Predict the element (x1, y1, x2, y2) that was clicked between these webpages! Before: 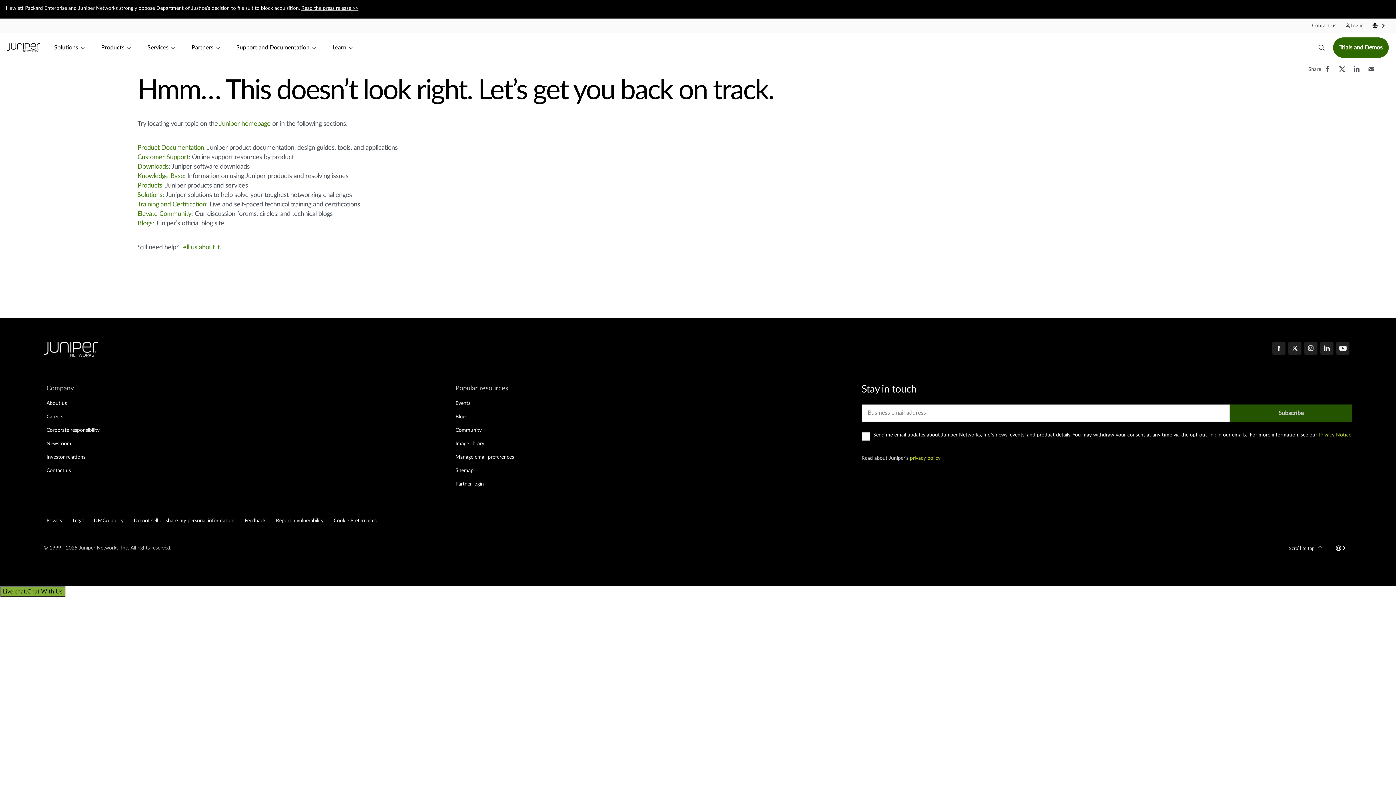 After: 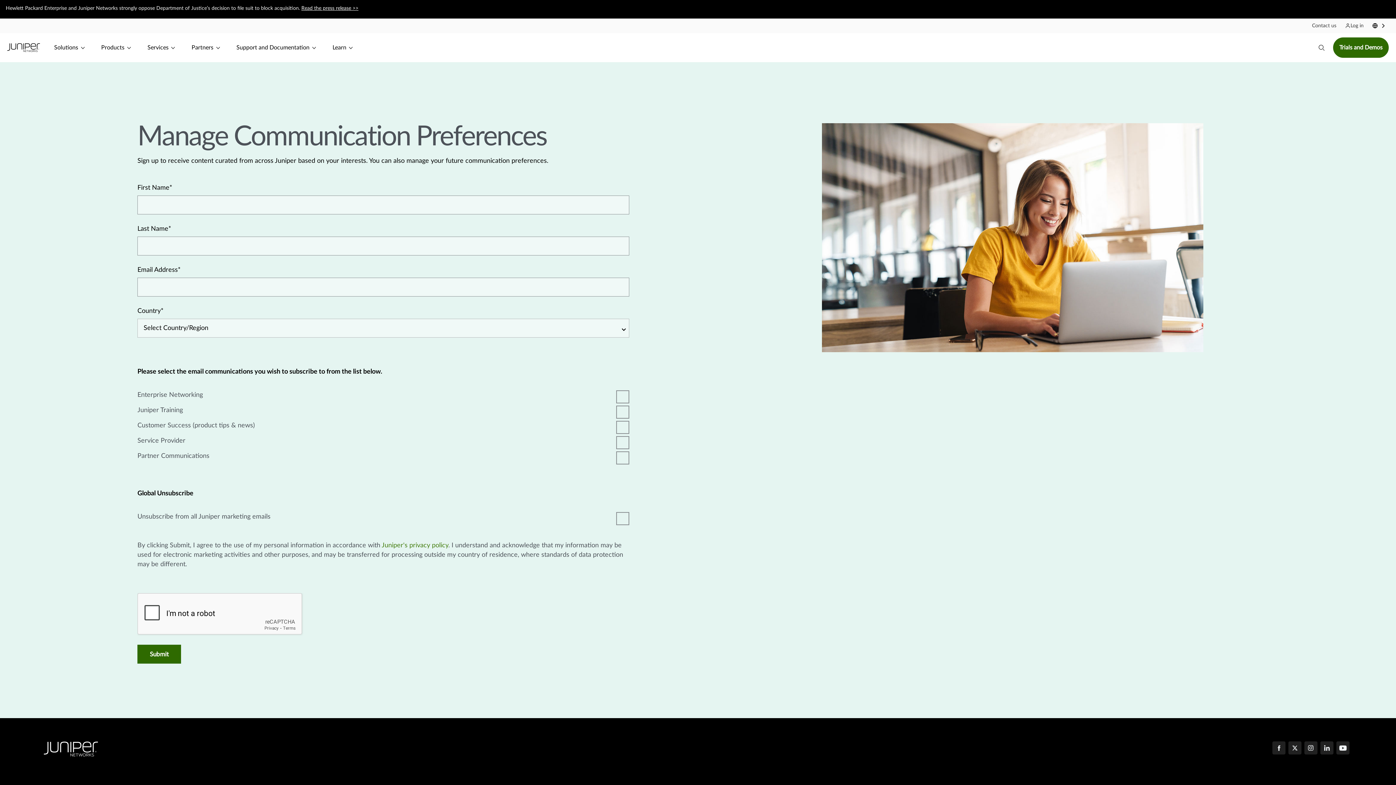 Action: label: Manage email preferences bbox: (452, 451, 517, 463)